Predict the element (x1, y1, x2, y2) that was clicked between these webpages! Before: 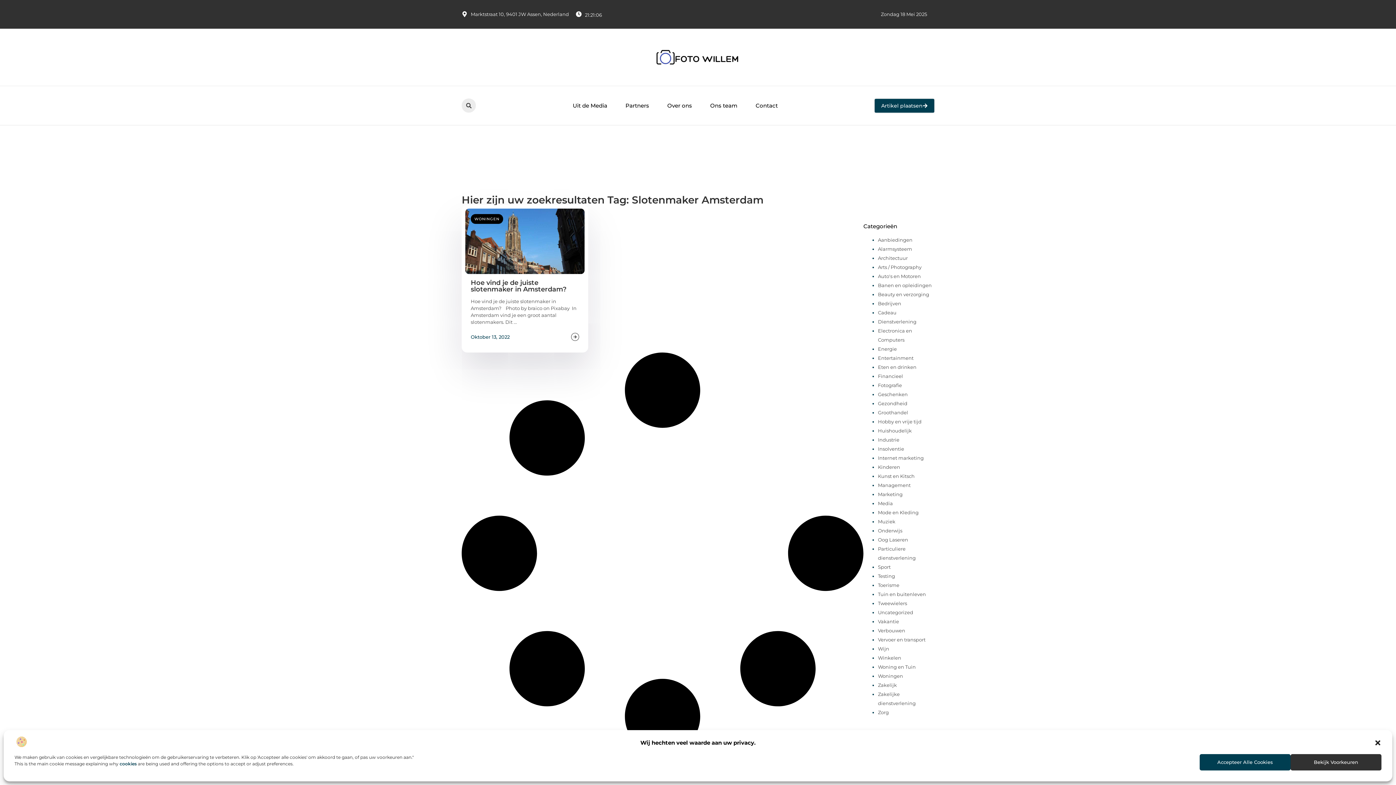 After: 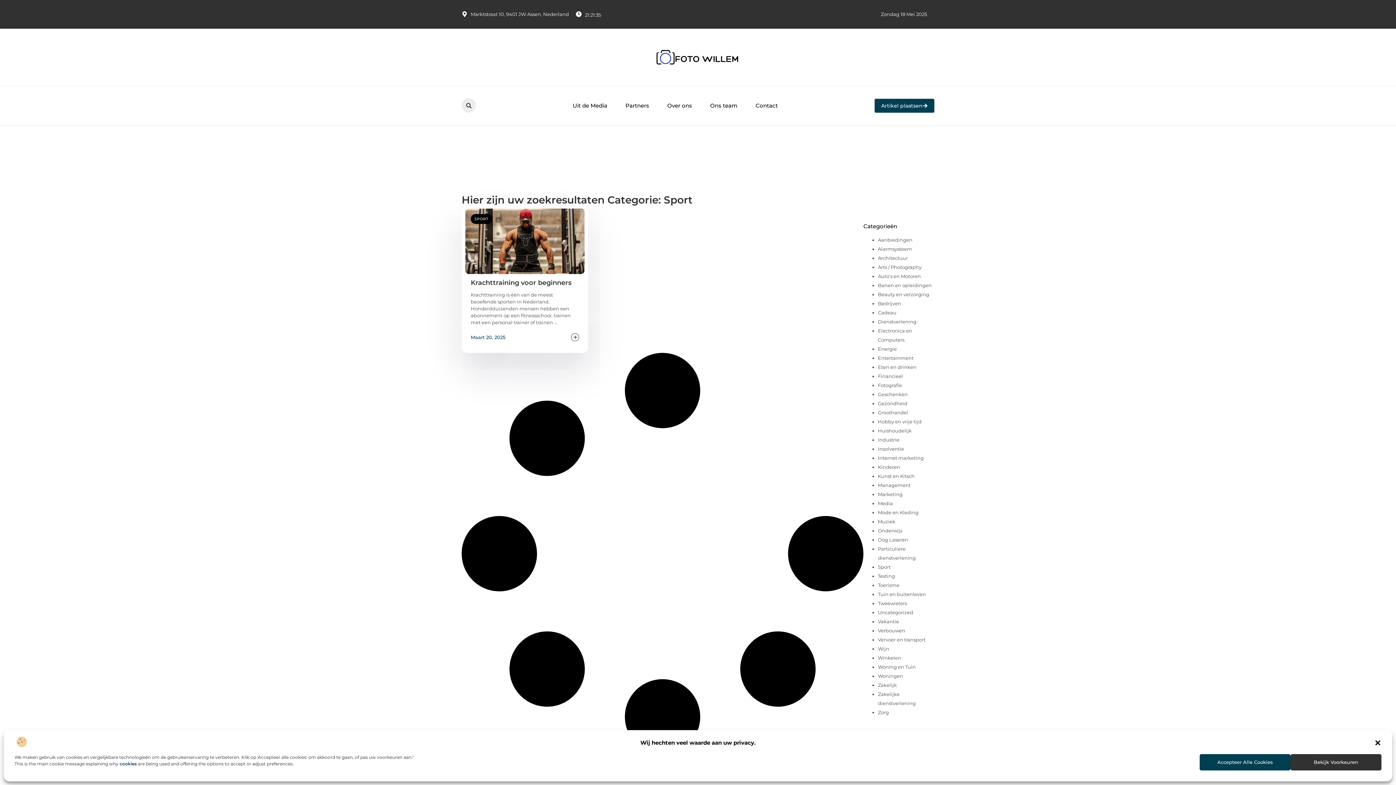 Action: label: Sport bbox: (878, 564, 890, 570)